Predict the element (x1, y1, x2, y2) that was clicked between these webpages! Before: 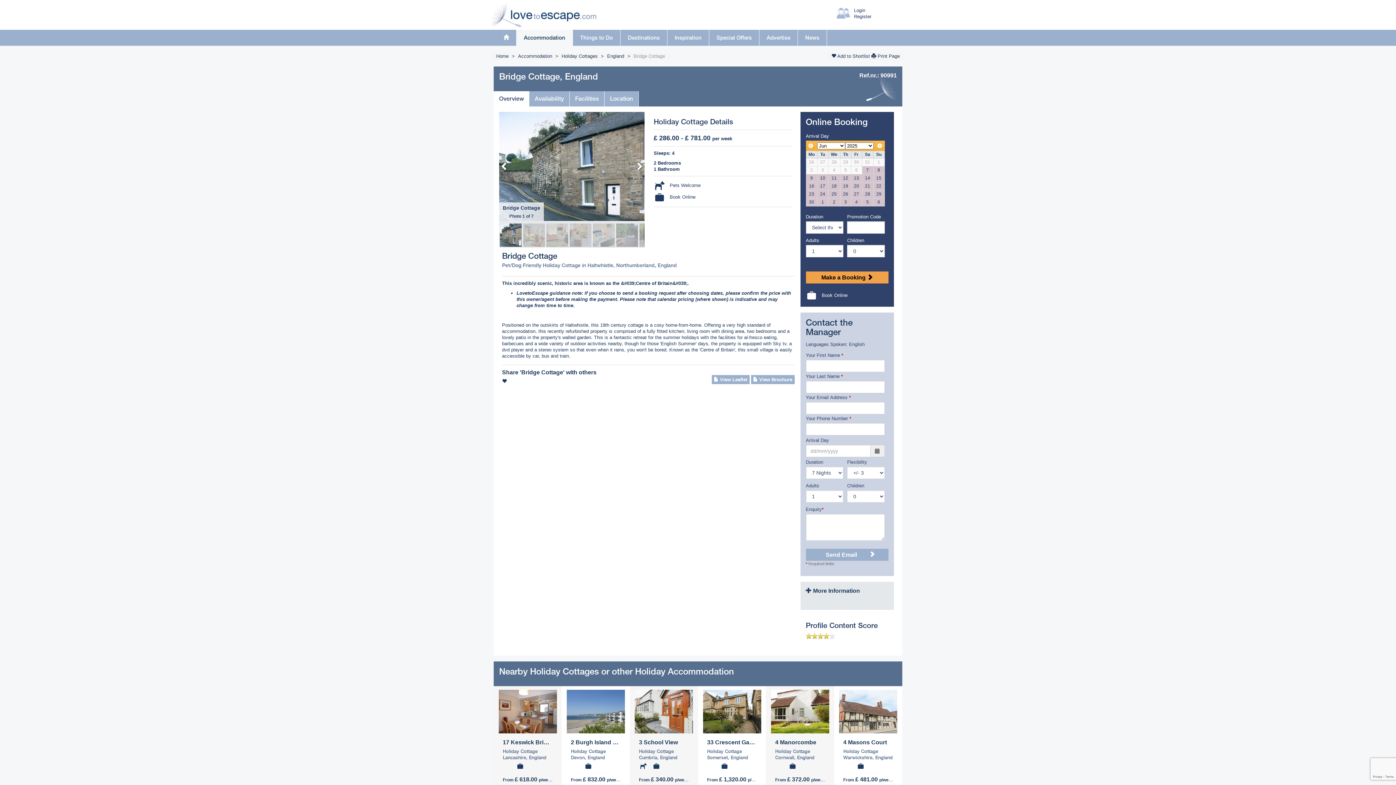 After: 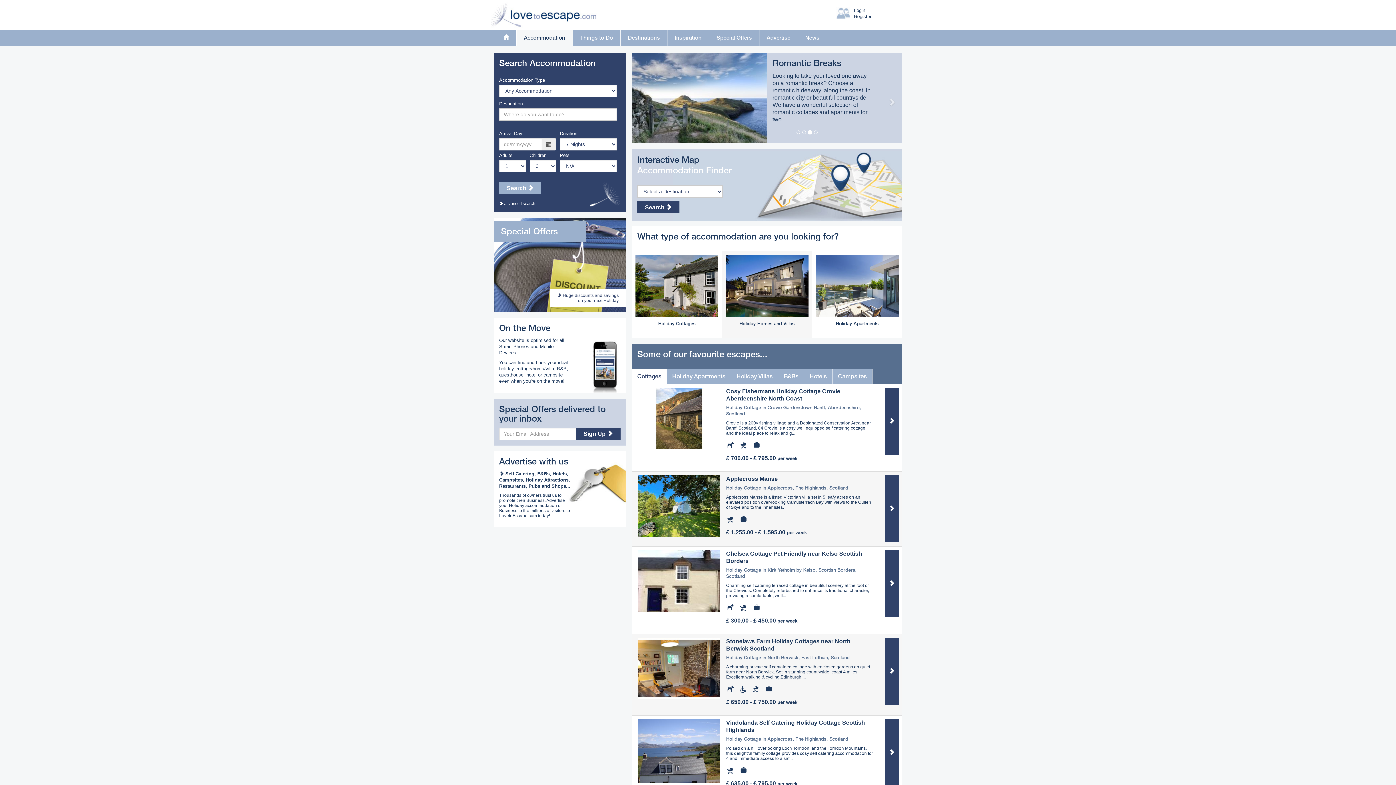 Action: bbox: (518, 53, 552, 58) label: Accommodation